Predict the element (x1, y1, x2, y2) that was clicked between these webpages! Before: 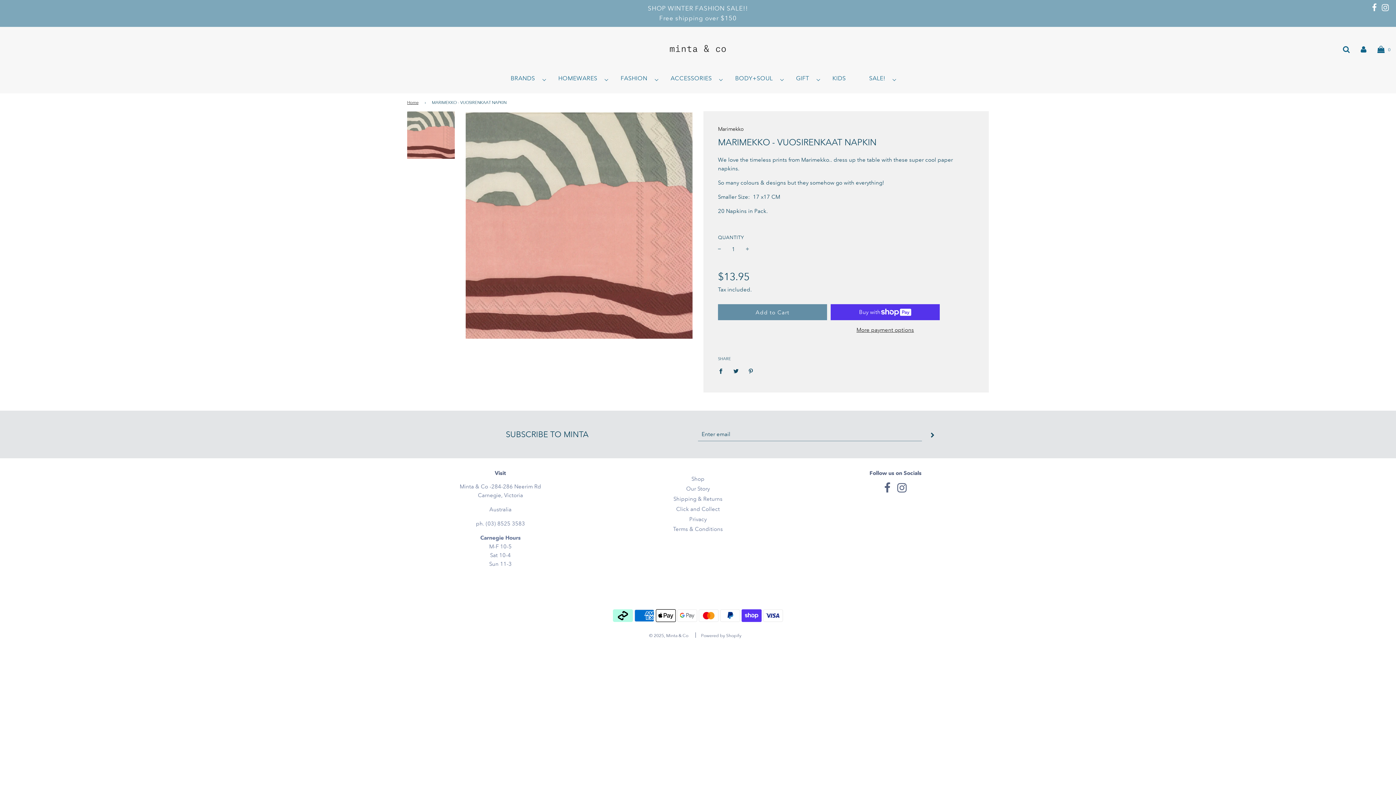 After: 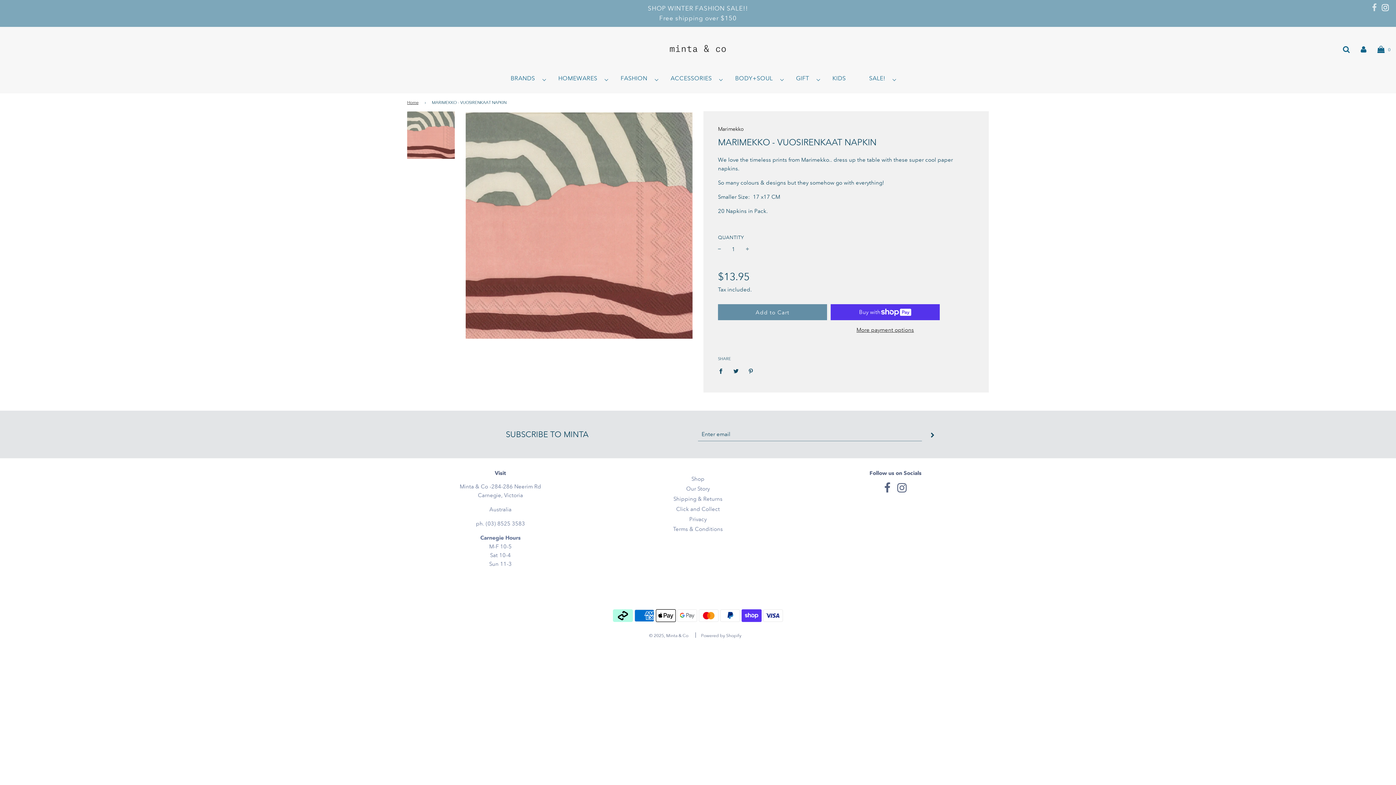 Action: bbox: (1372, 3, 1377, 13)